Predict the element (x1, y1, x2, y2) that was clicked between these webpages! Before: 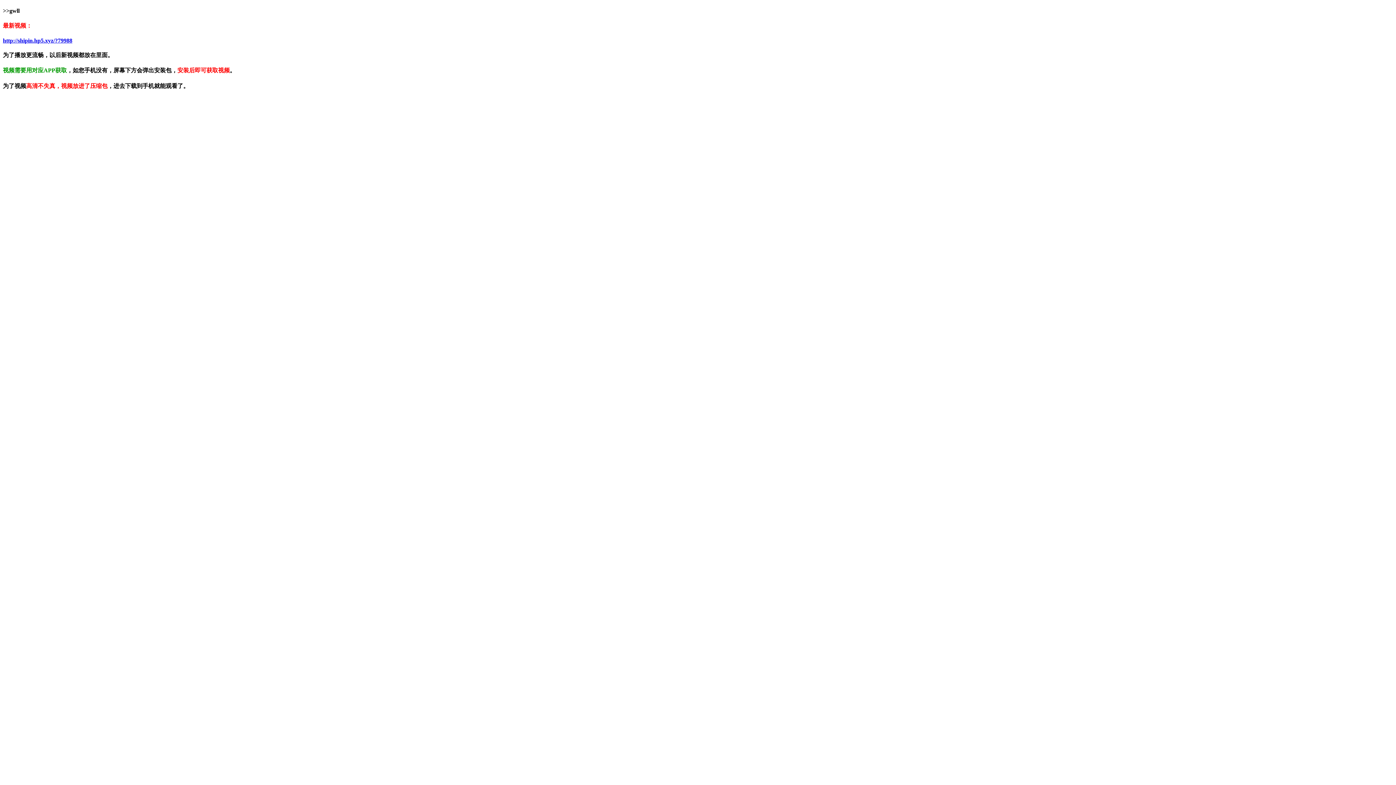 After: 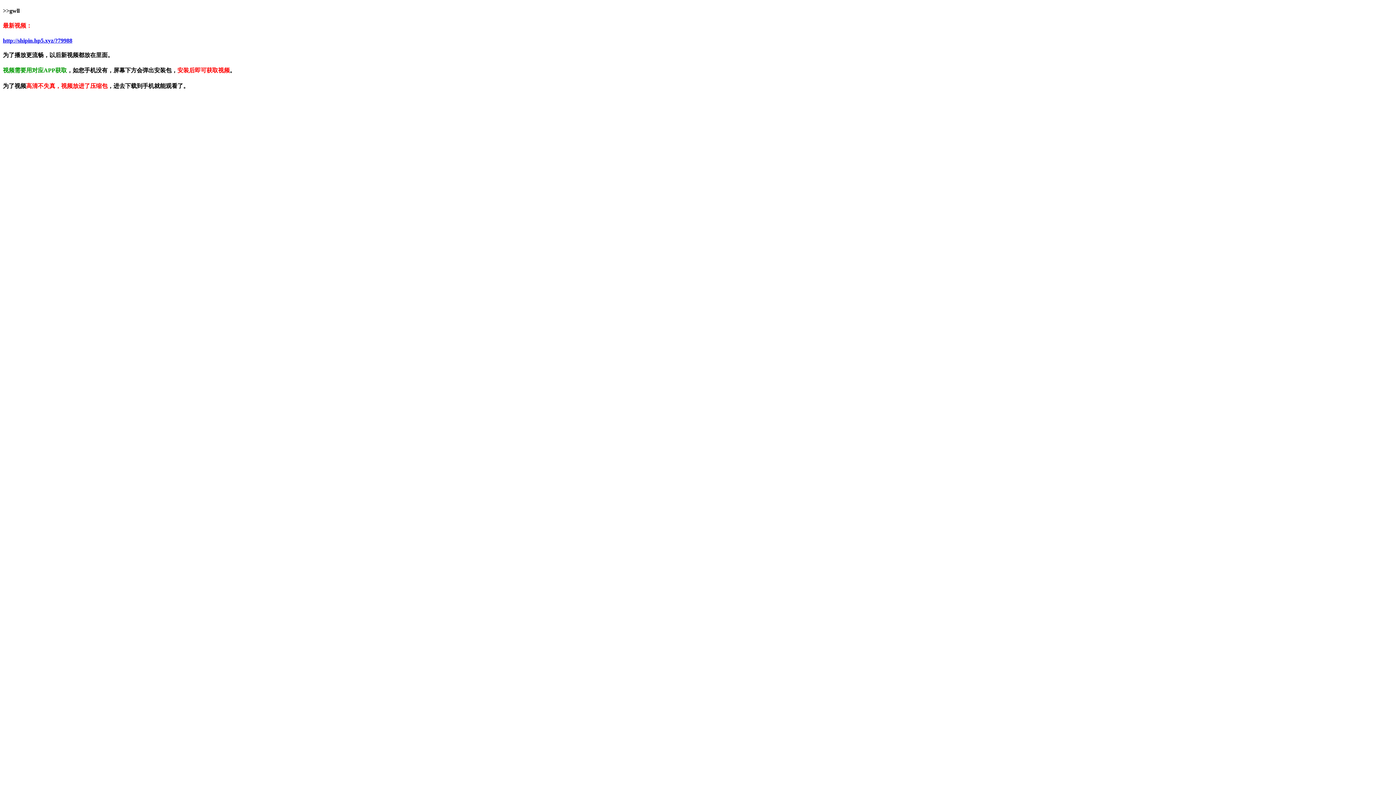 Action: label: http://shipin.hp5.xyz/?79988 bbox: (2, 37, 72, 43)